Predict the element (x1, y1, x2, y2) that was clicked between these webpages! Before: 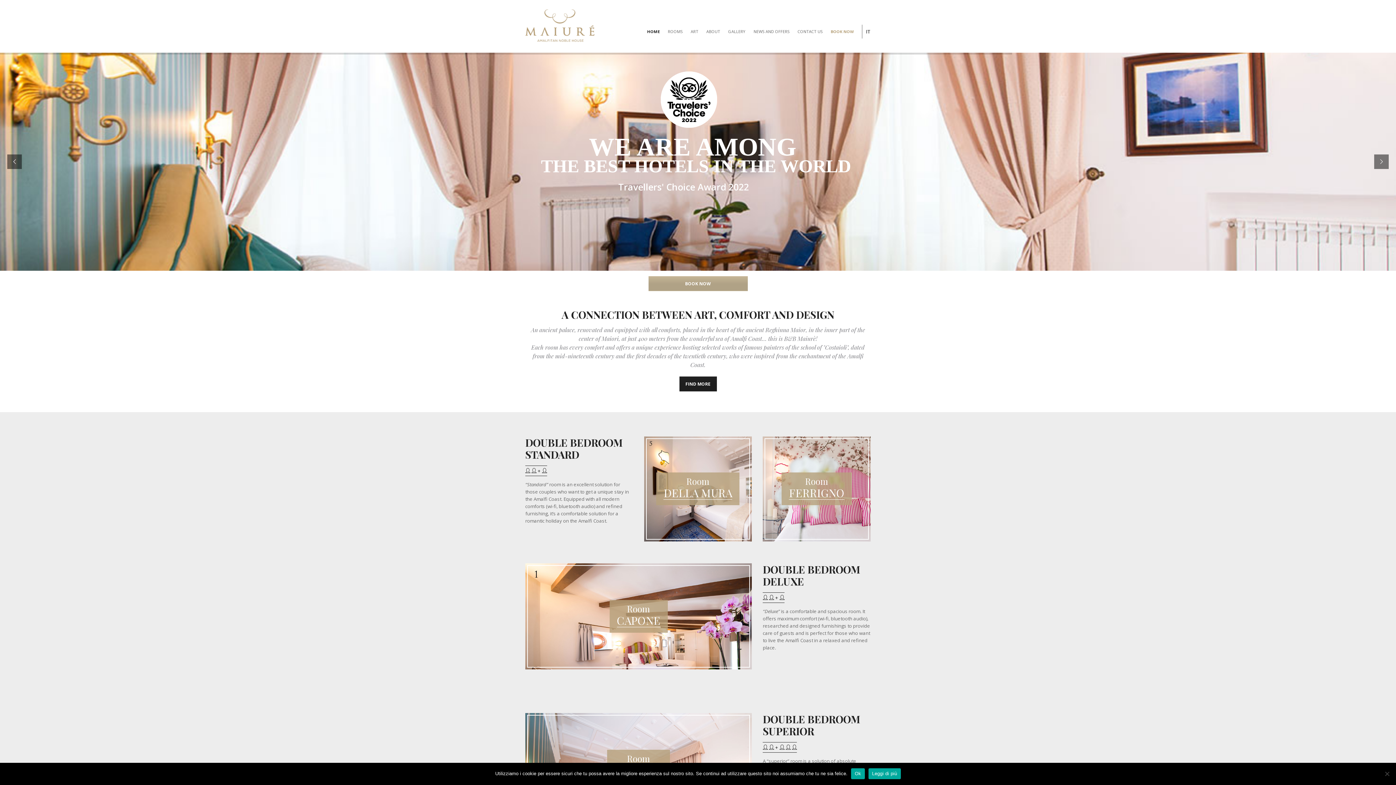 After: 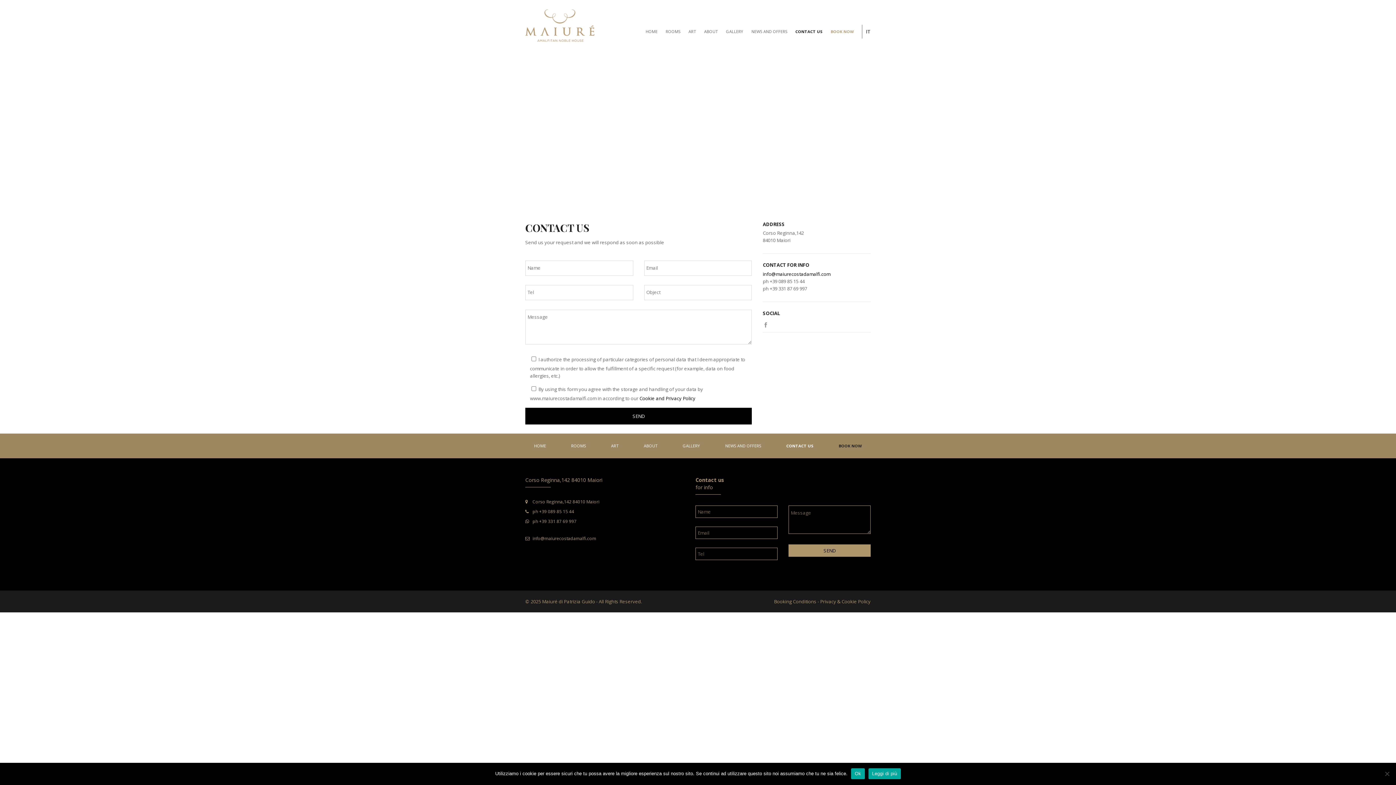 Action: label: CONTACT US bbox: (793, 24, 826, 38)